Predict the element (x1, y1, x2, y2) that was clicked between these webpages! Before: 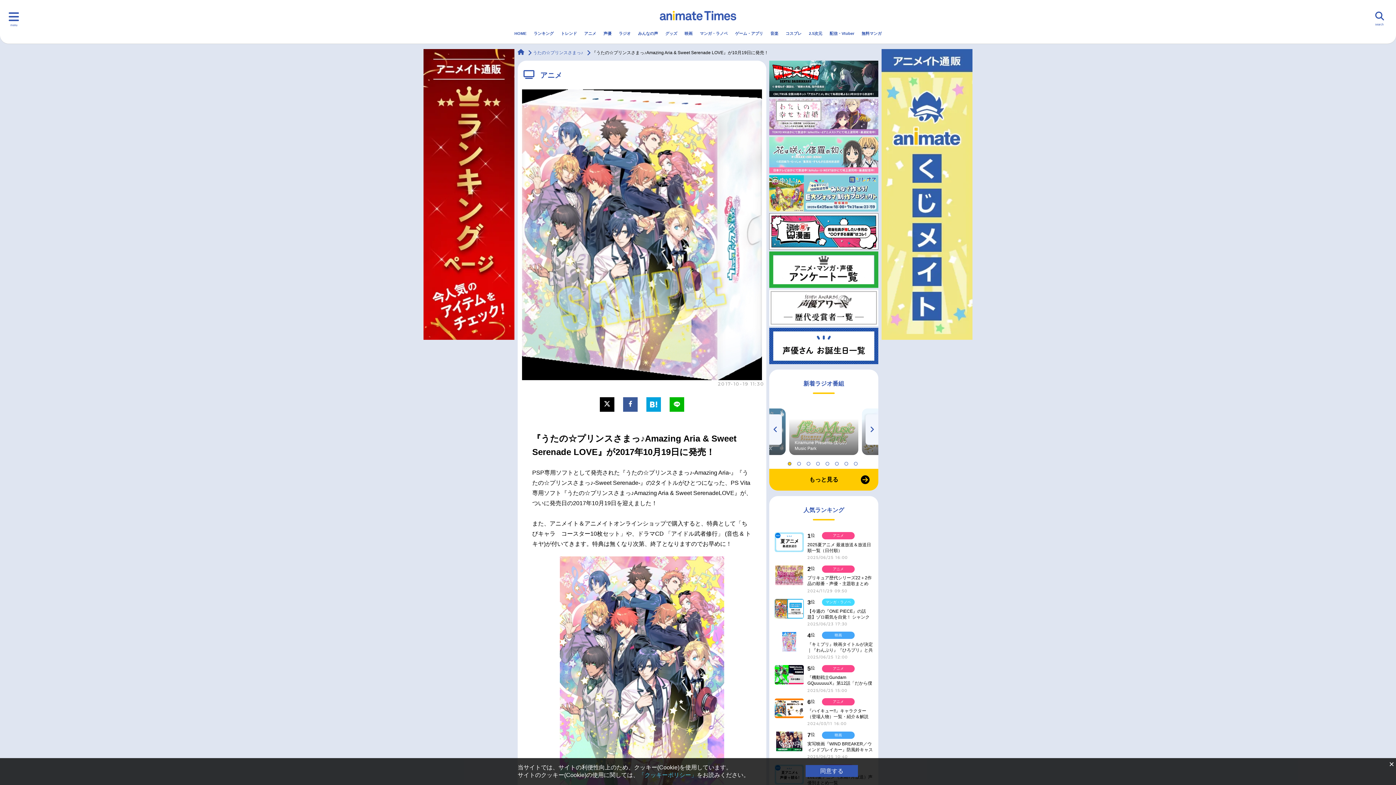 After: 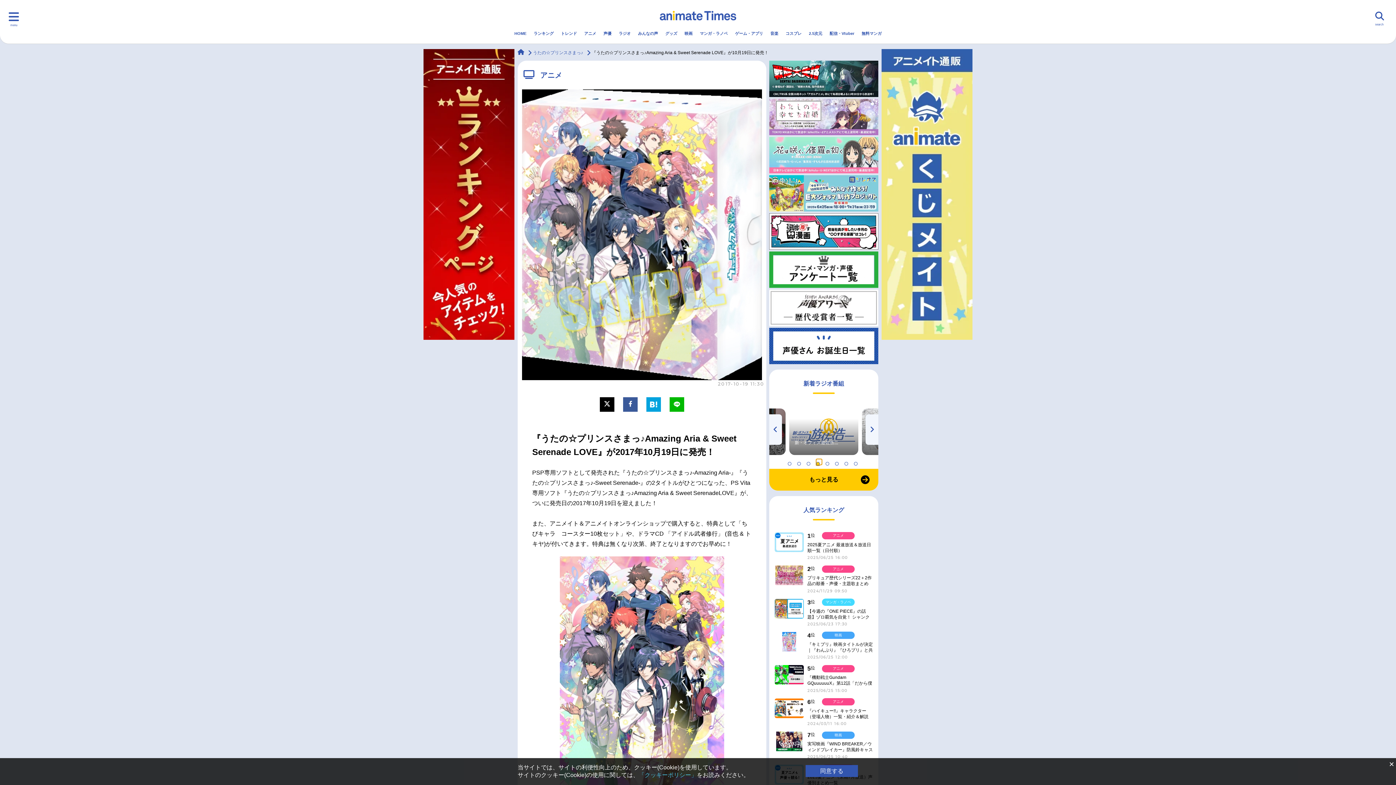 Action: bbox: (816, 459, 822, 465) label: 4 of 8